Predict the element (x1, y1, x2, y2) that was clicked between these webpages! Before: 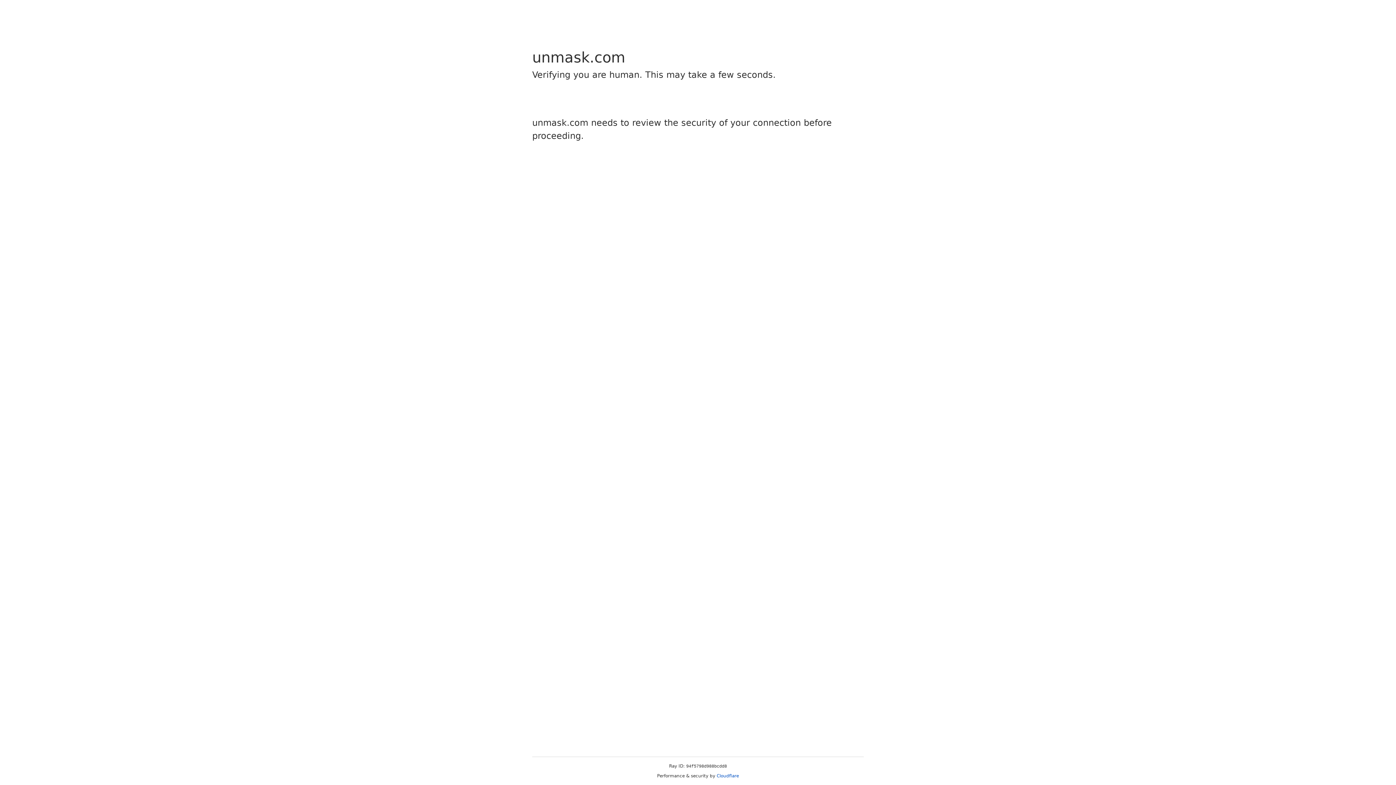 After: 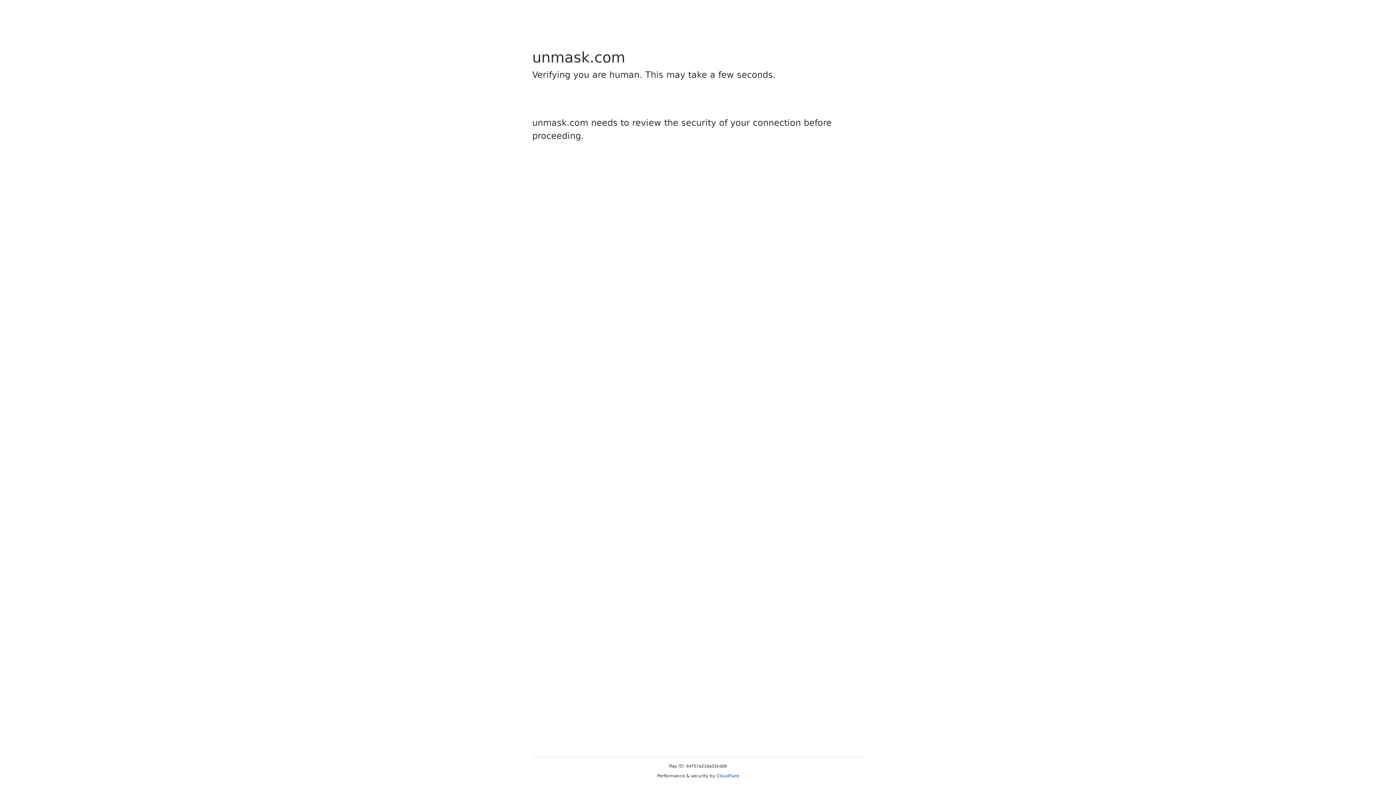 Action: label: Cloudflare bbox: (716, 773, 739, 778)